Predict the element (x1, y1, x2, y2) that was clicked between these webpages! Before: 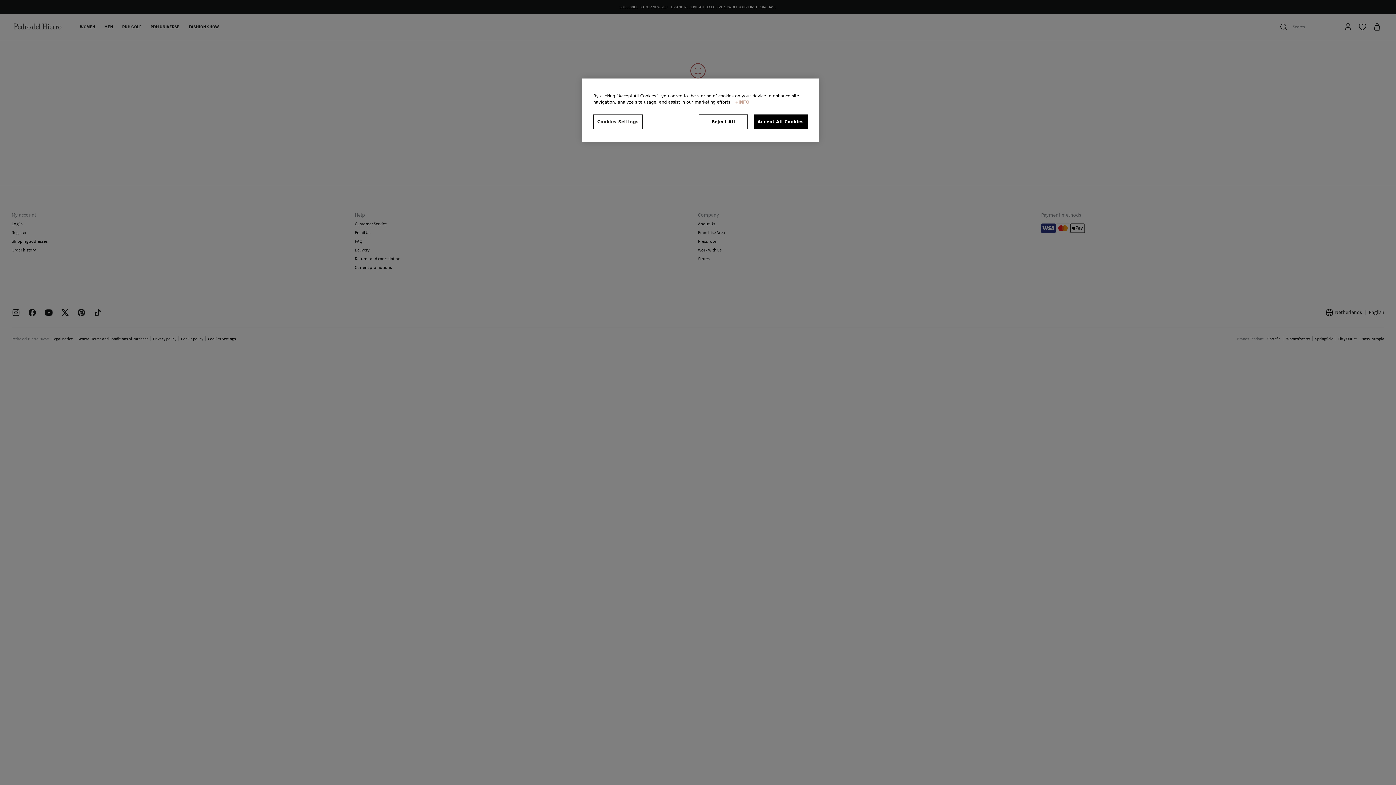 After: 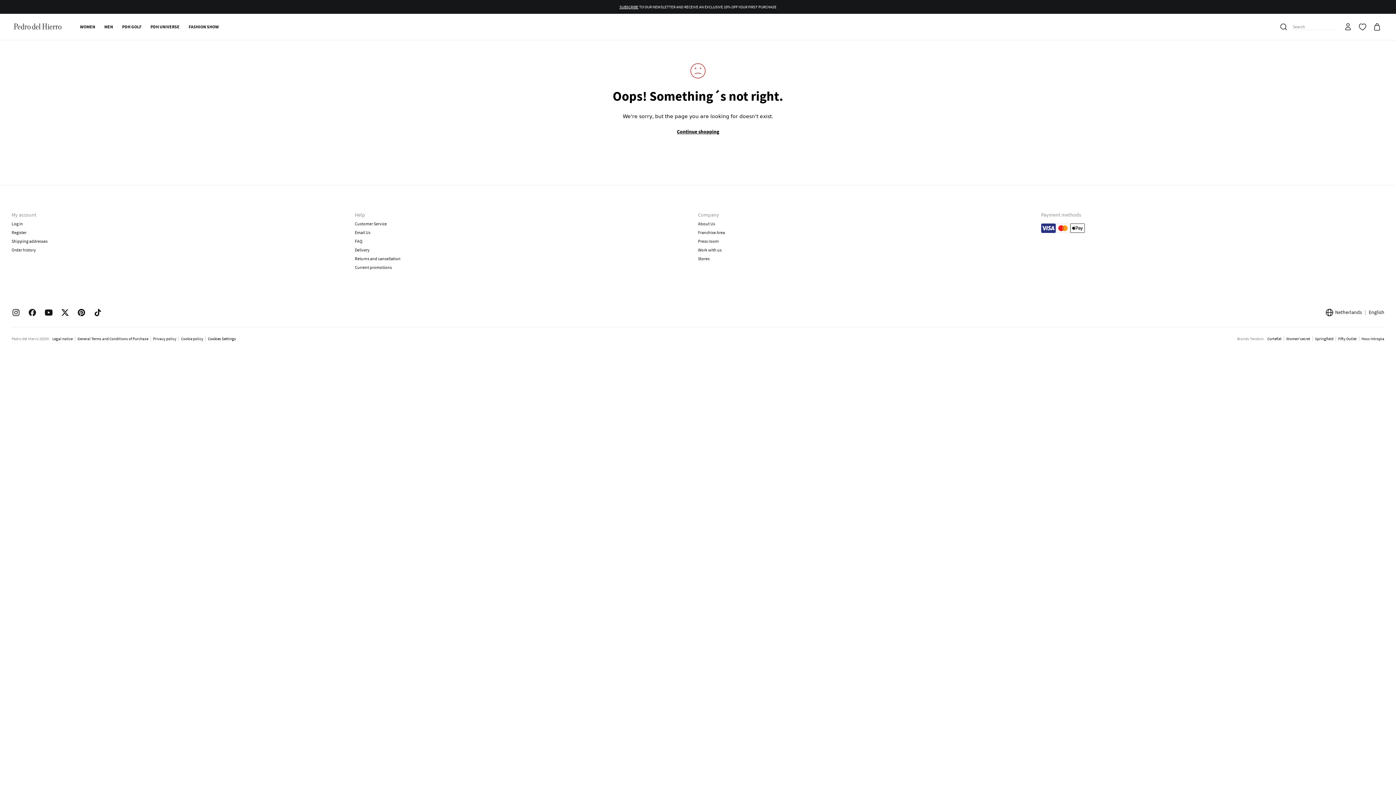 Action: label: Accept All Cookies bbox: (753, 114, 808, 129)